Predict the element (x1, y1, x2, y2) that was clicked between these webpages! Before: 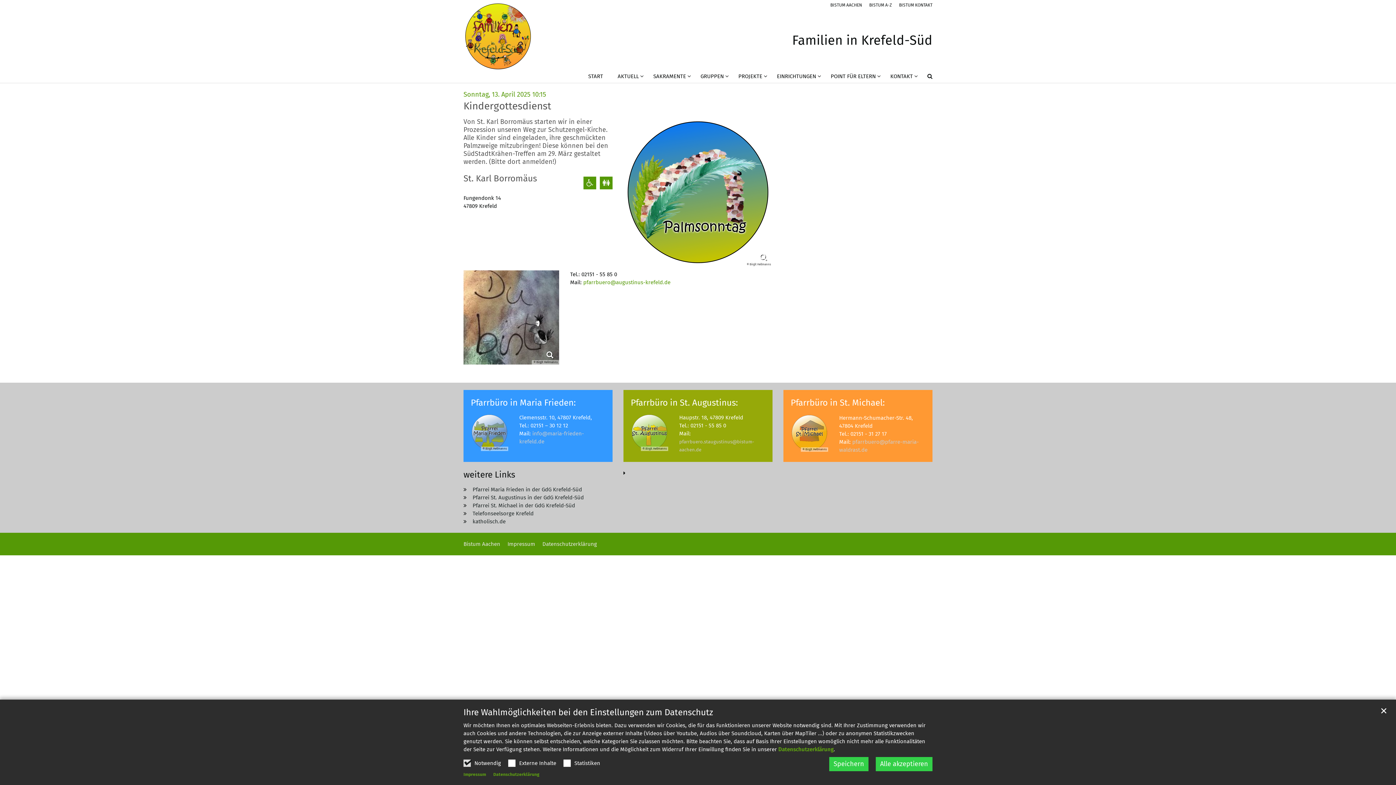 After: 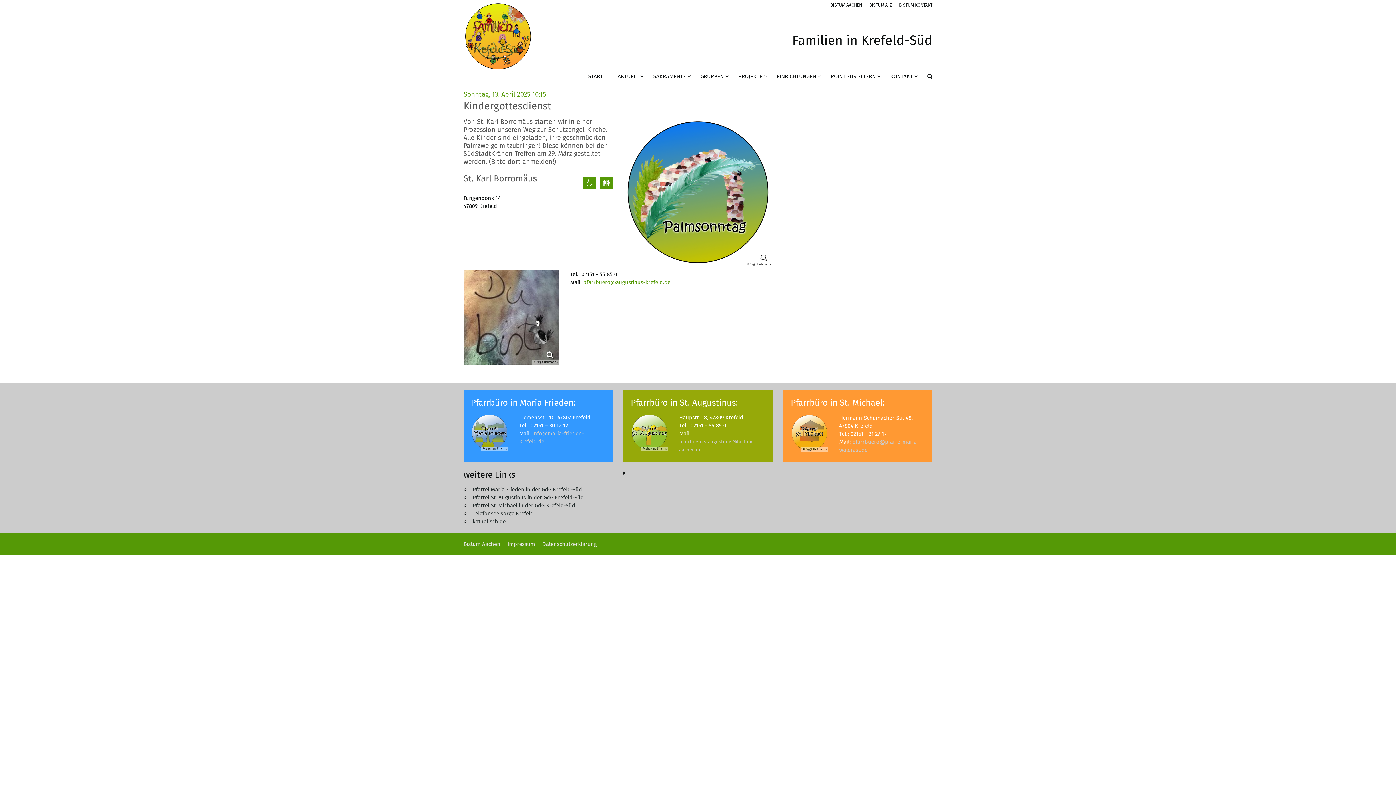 Action: label: Alle akzeptieren bbox: (876, 757, 932, 771)